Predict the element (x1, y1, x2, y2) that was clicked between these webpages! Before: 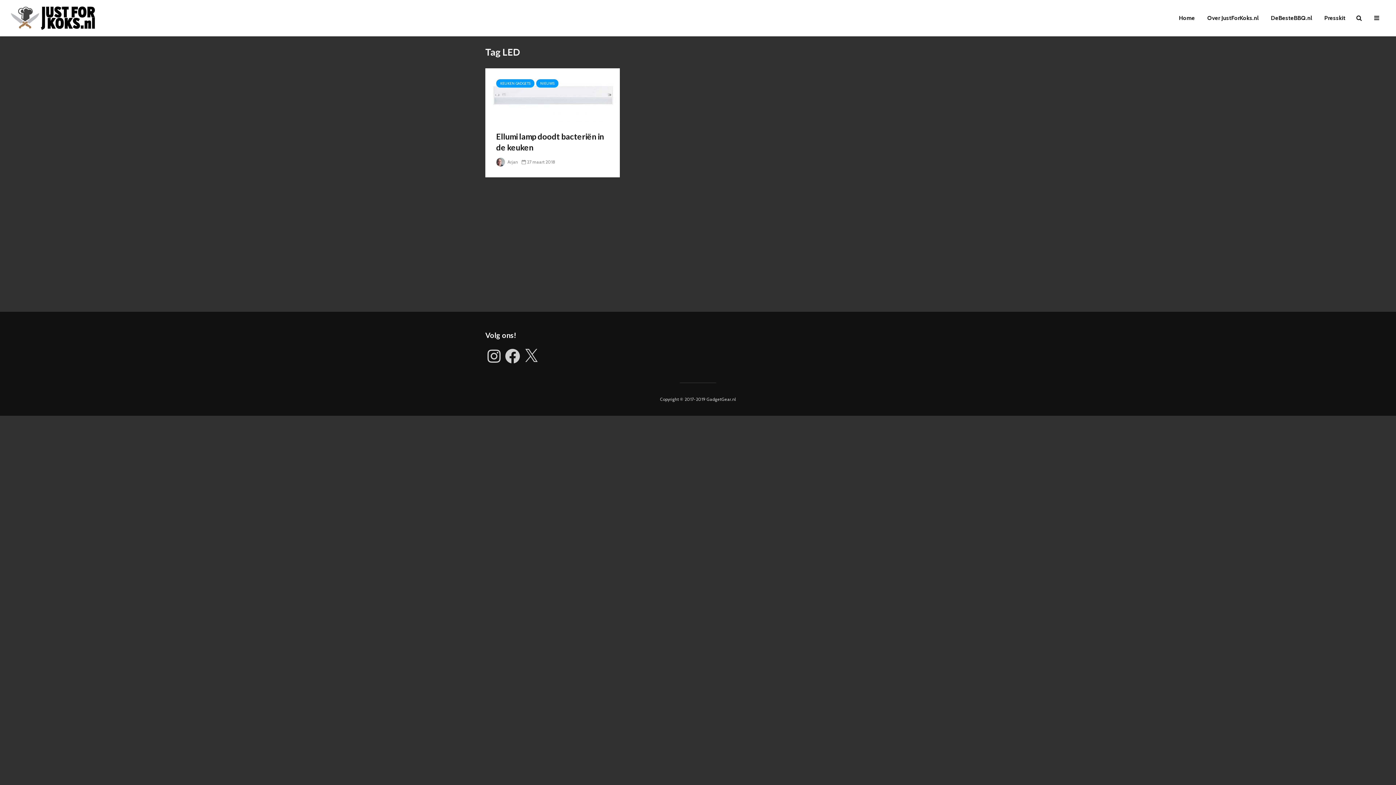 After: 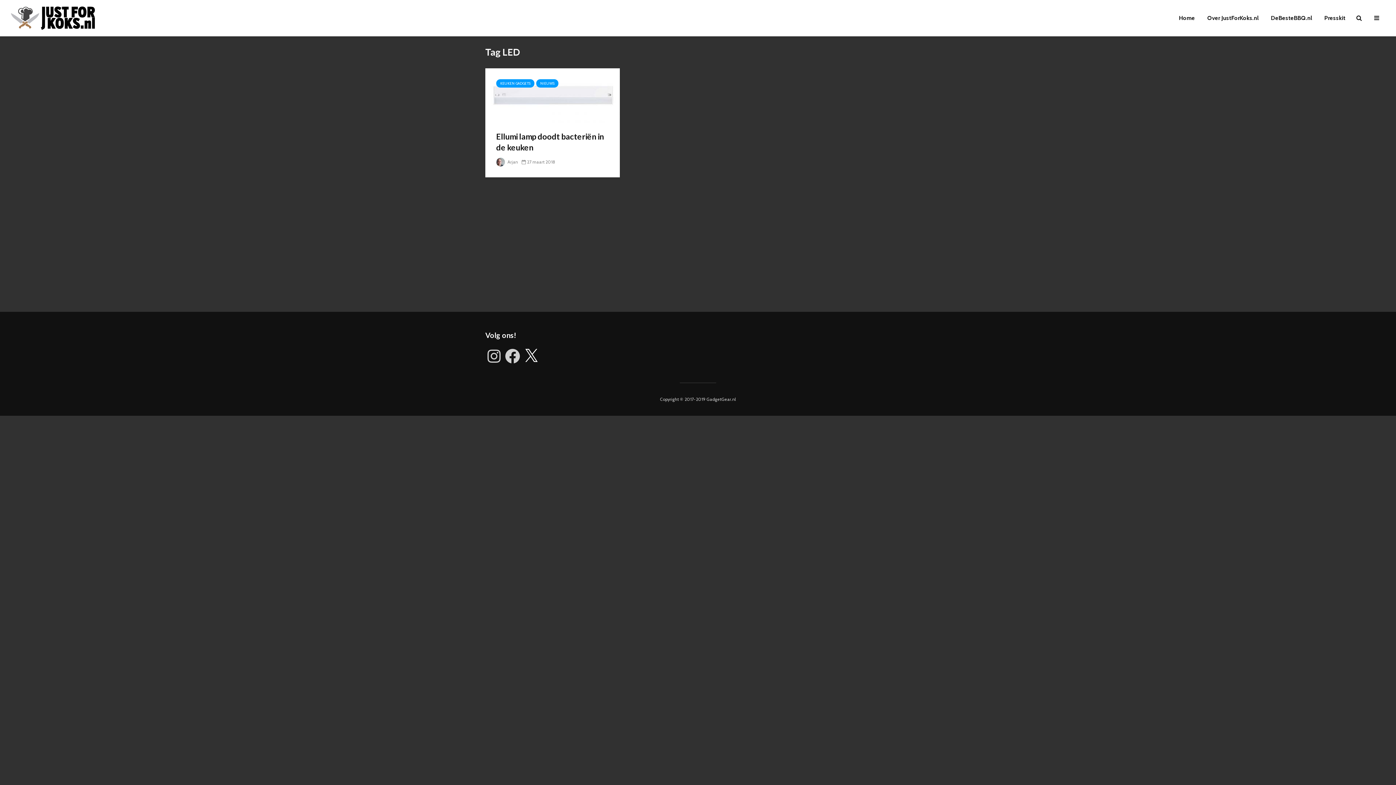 Action: bbox: (522, 347, 540, 365) label: X